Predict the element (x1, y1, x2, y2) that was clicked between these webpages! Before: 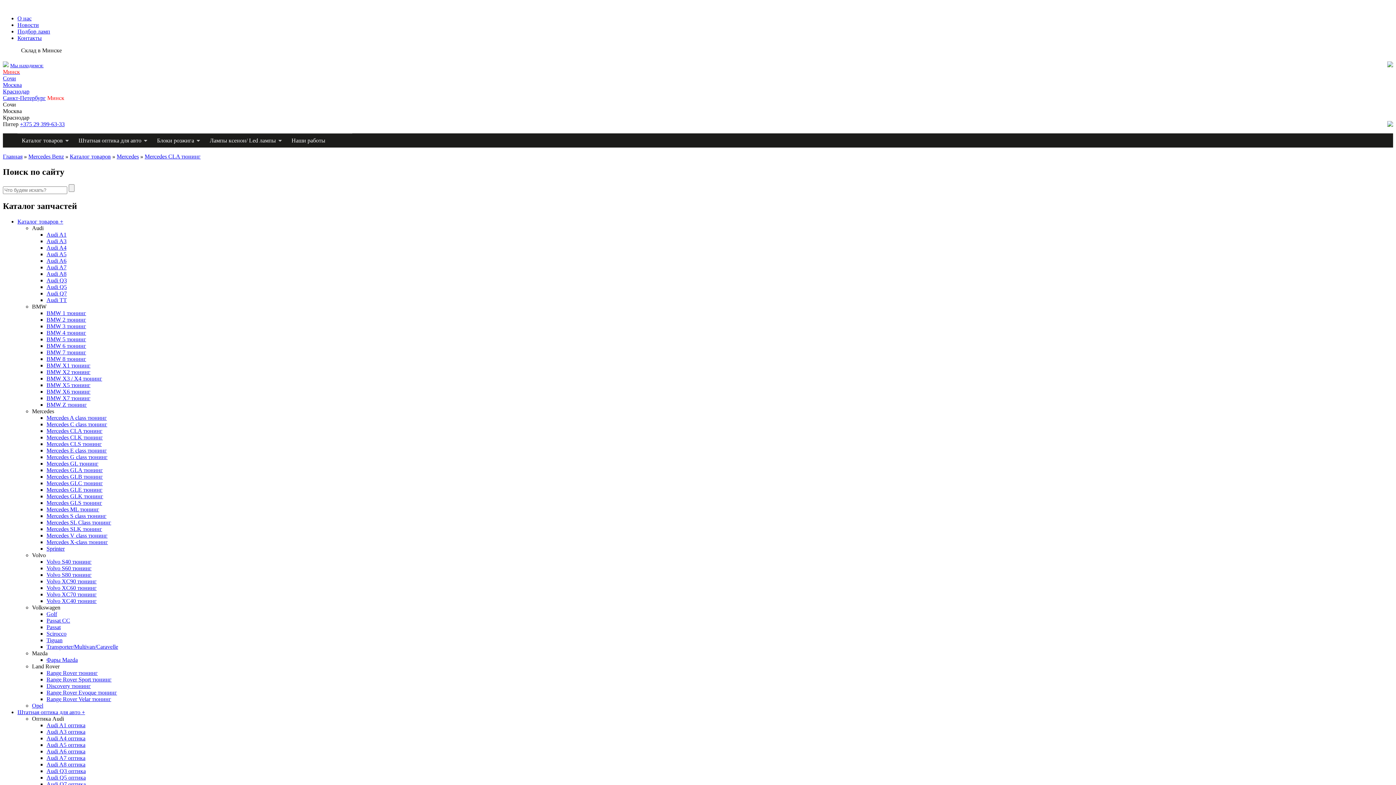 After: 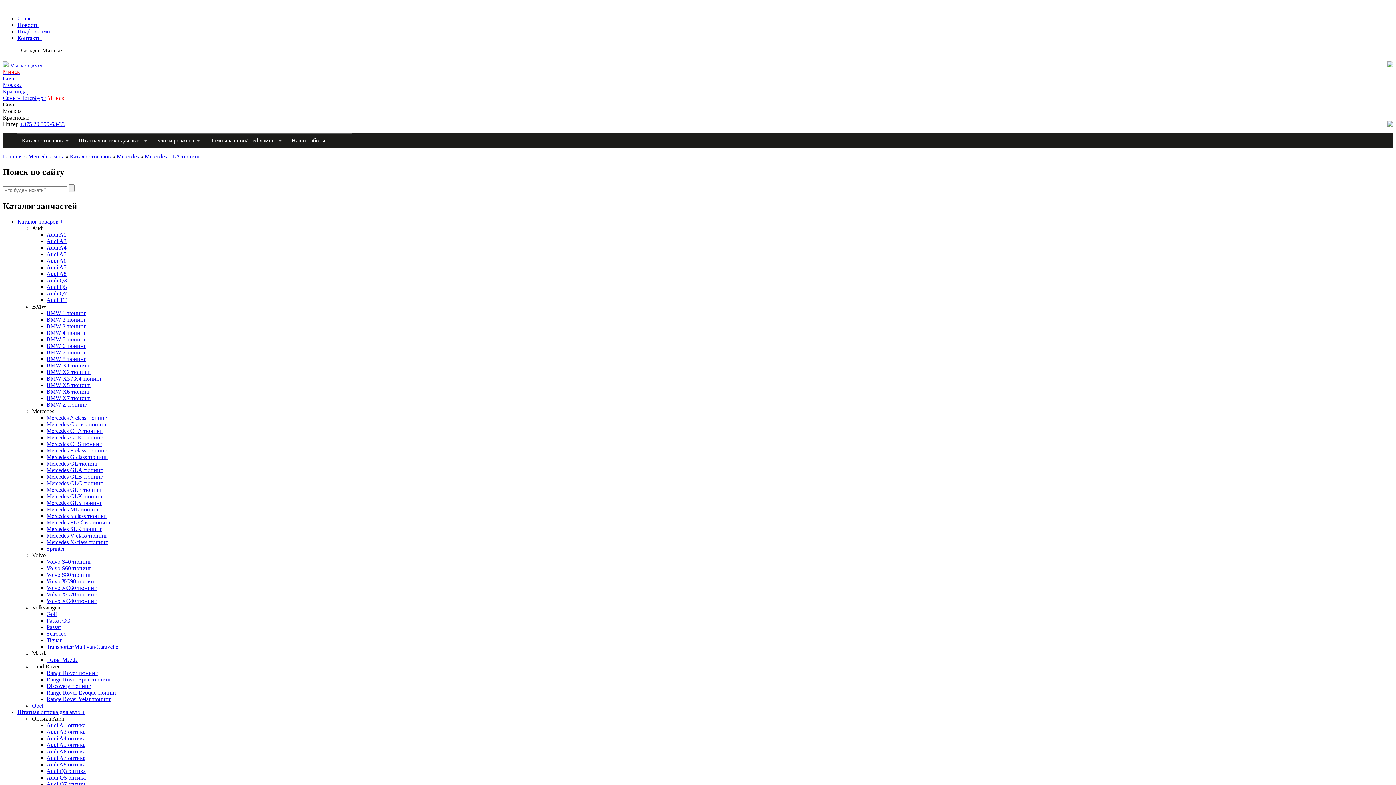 Action: bbox: (32, 663, 59, 669) label: Land Rover